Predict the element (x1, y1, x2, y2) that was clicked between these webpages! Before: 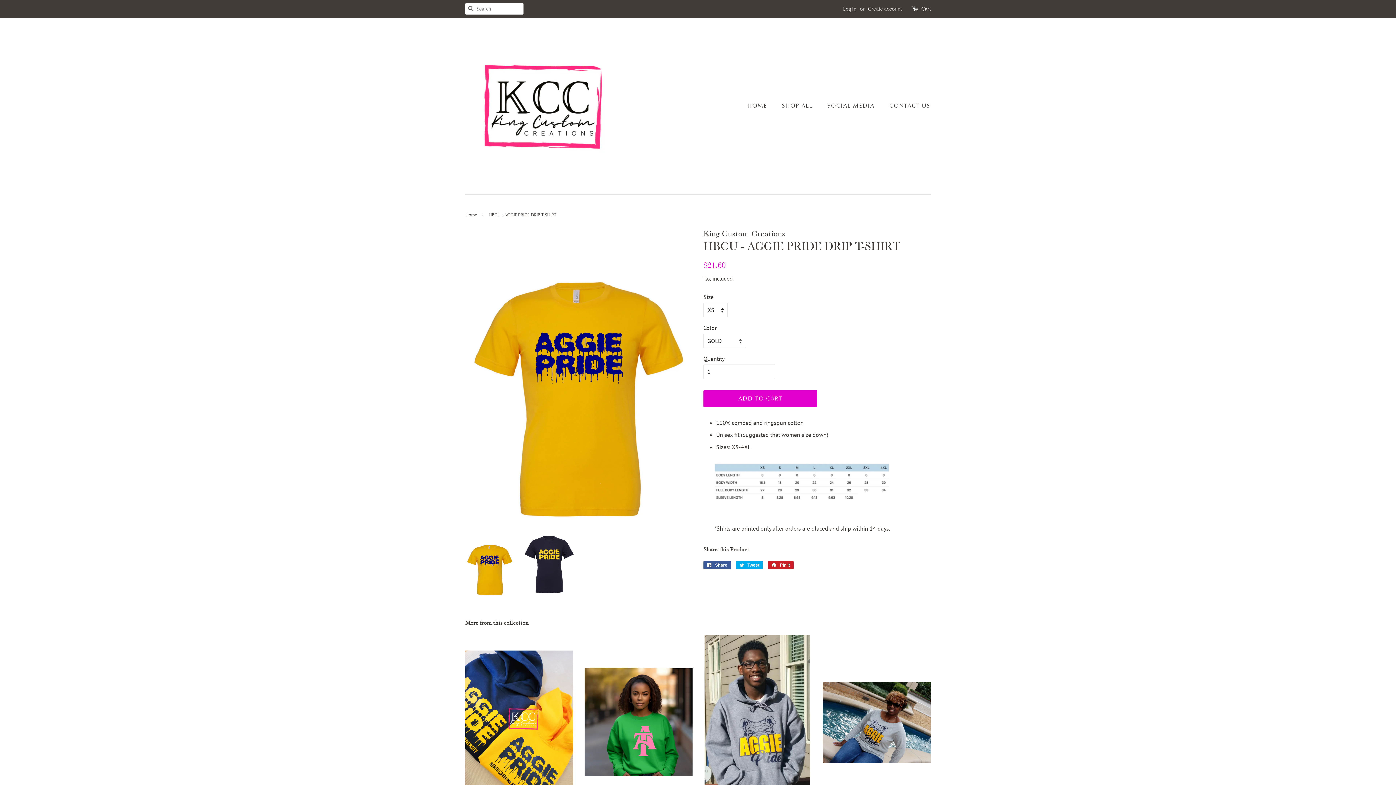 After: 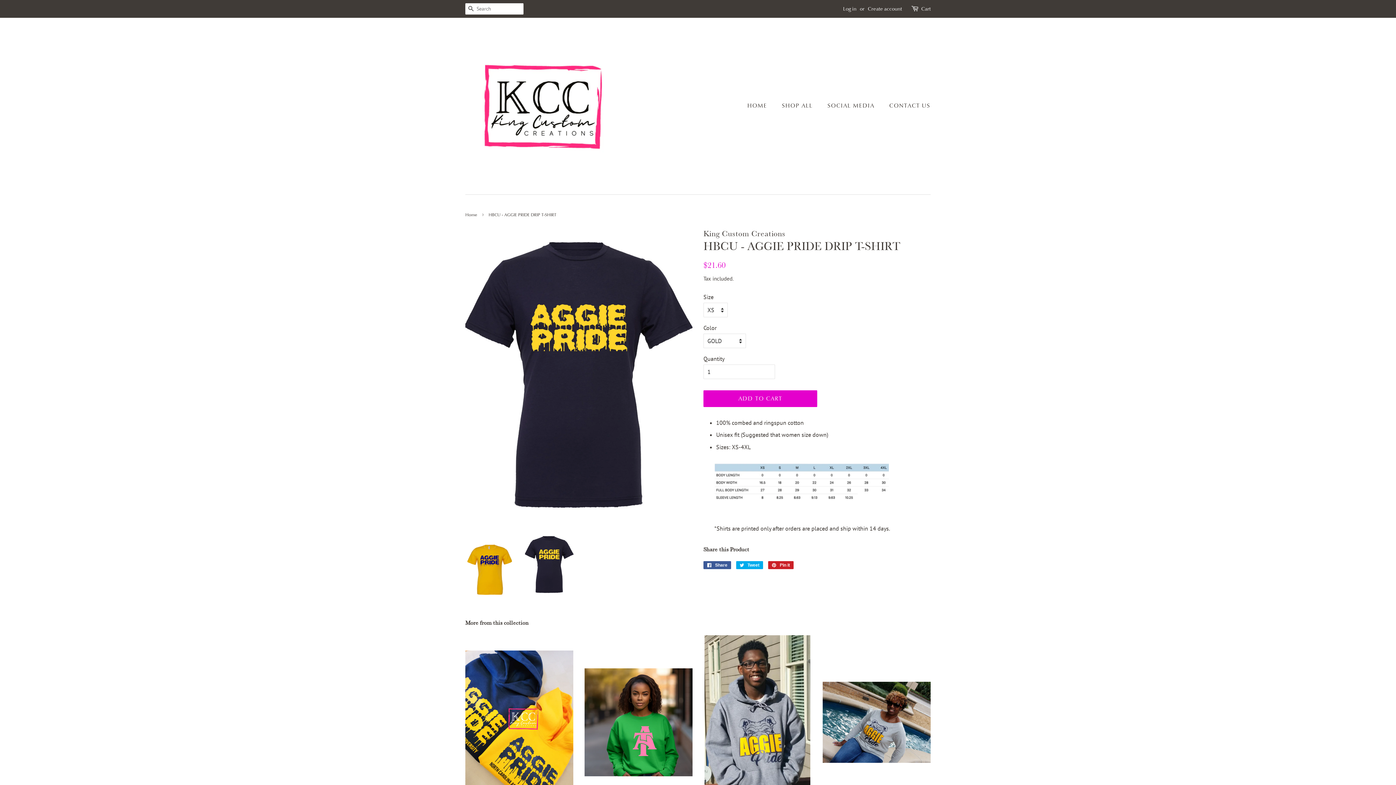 Action: bbox: (525, 533, 573, 596)